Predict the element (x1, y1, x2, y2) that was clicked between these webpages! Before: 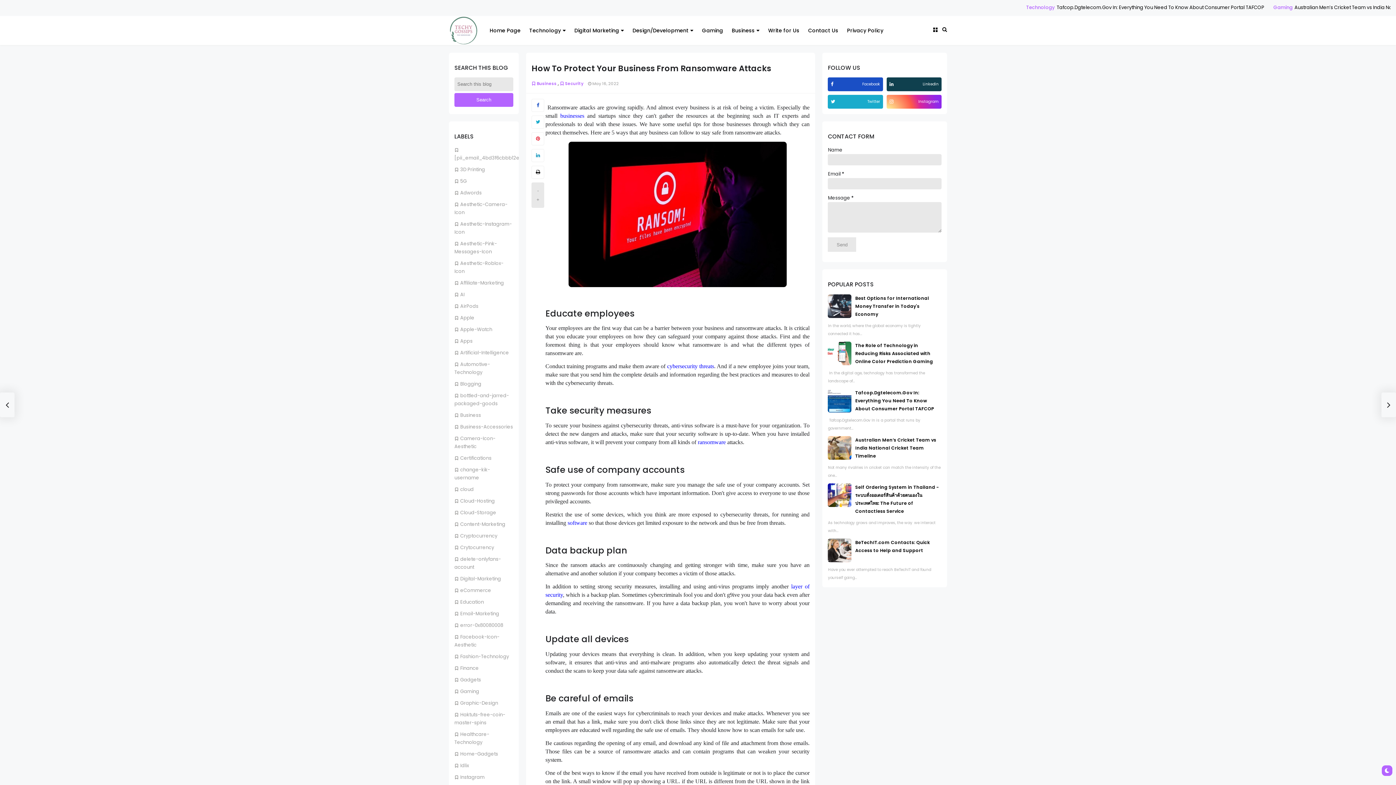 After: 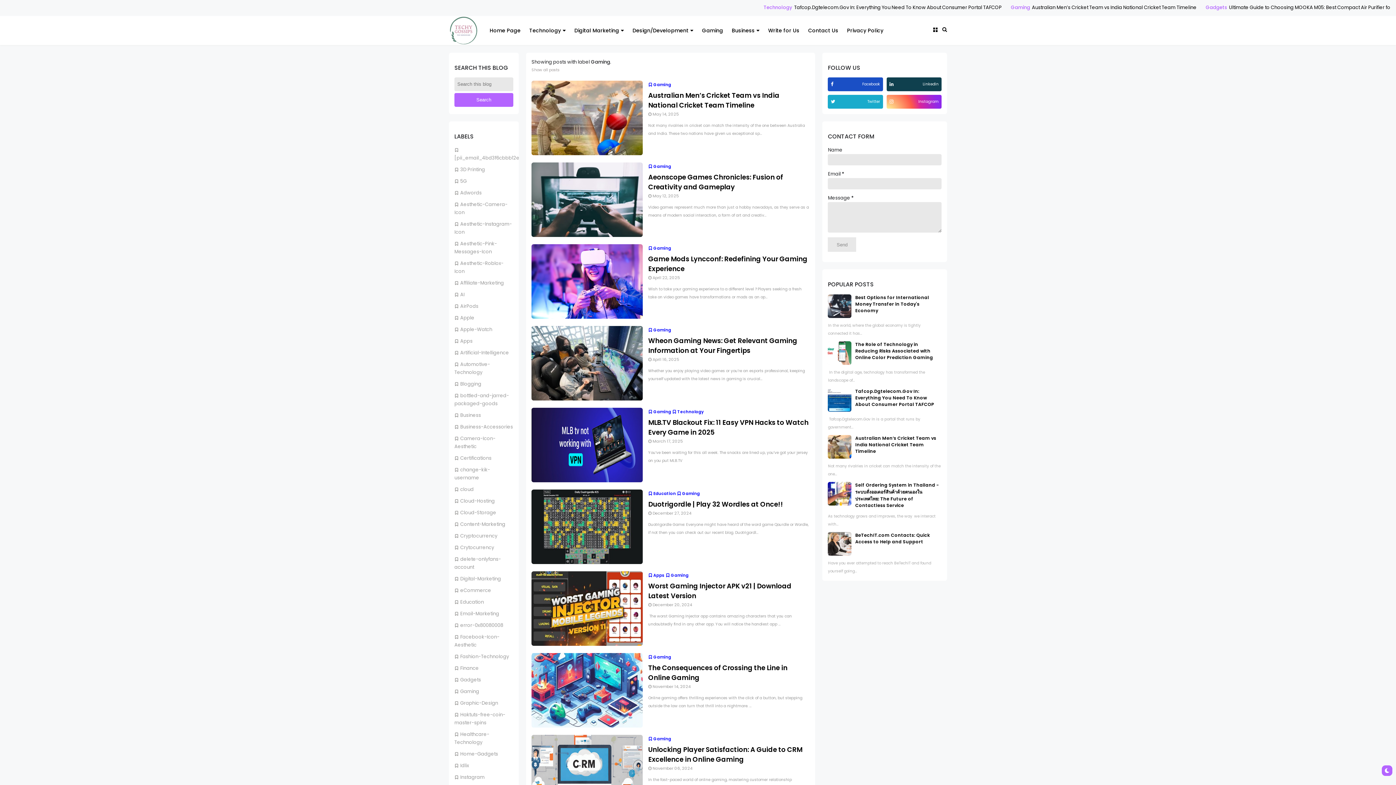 Action: label: Gaming bbox: (697, 17, 727, 43)